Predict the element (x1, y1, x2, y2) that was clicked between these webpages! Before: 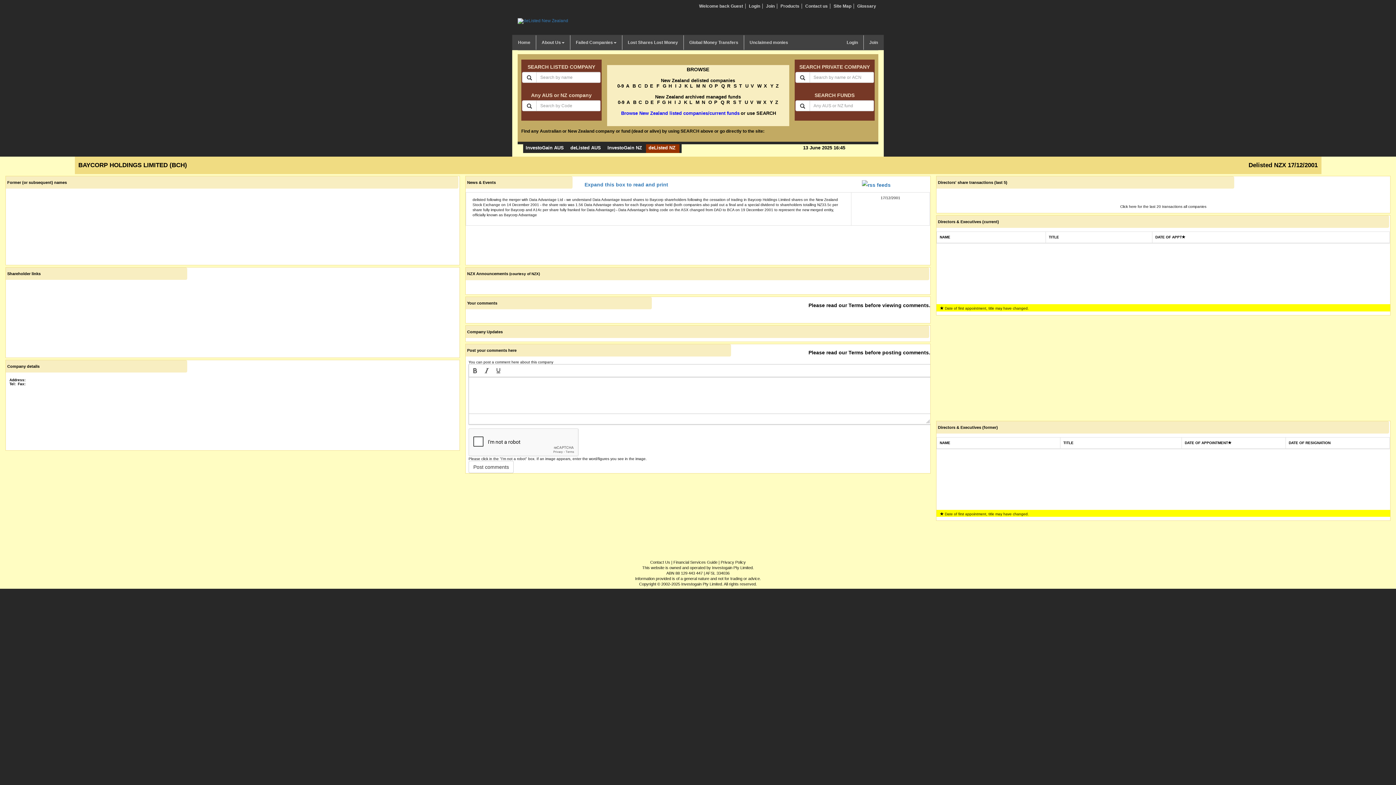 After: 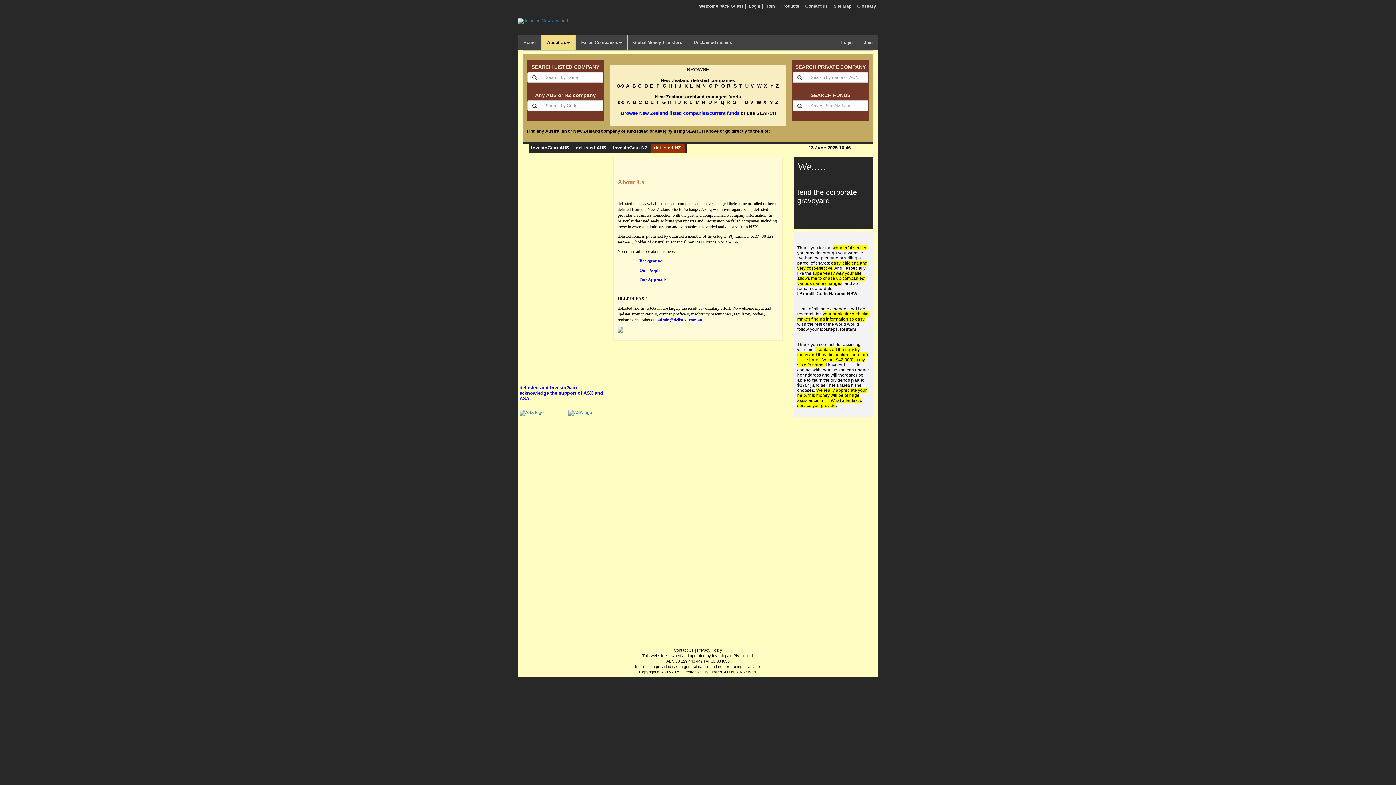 Action: bbox: (536, 35, 570, 49) label: About Us